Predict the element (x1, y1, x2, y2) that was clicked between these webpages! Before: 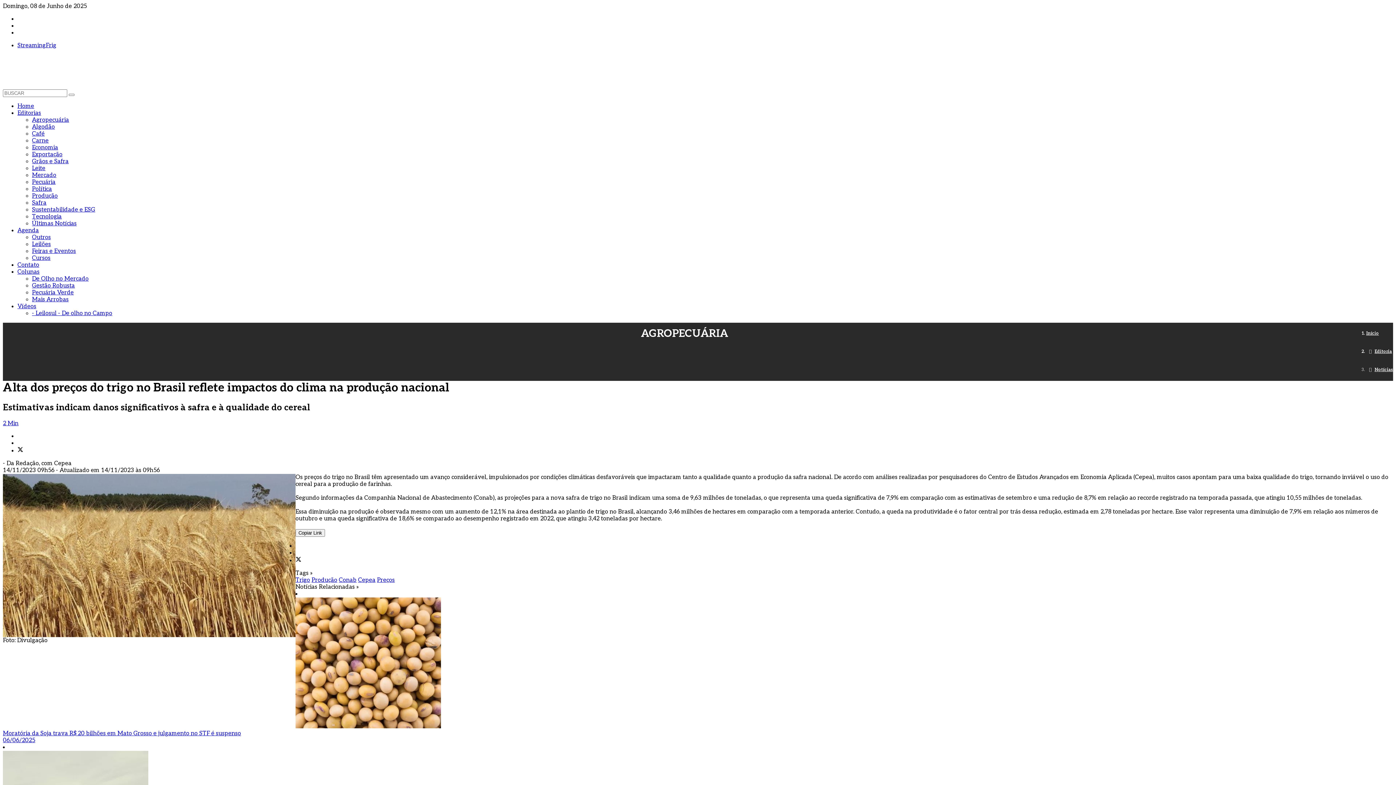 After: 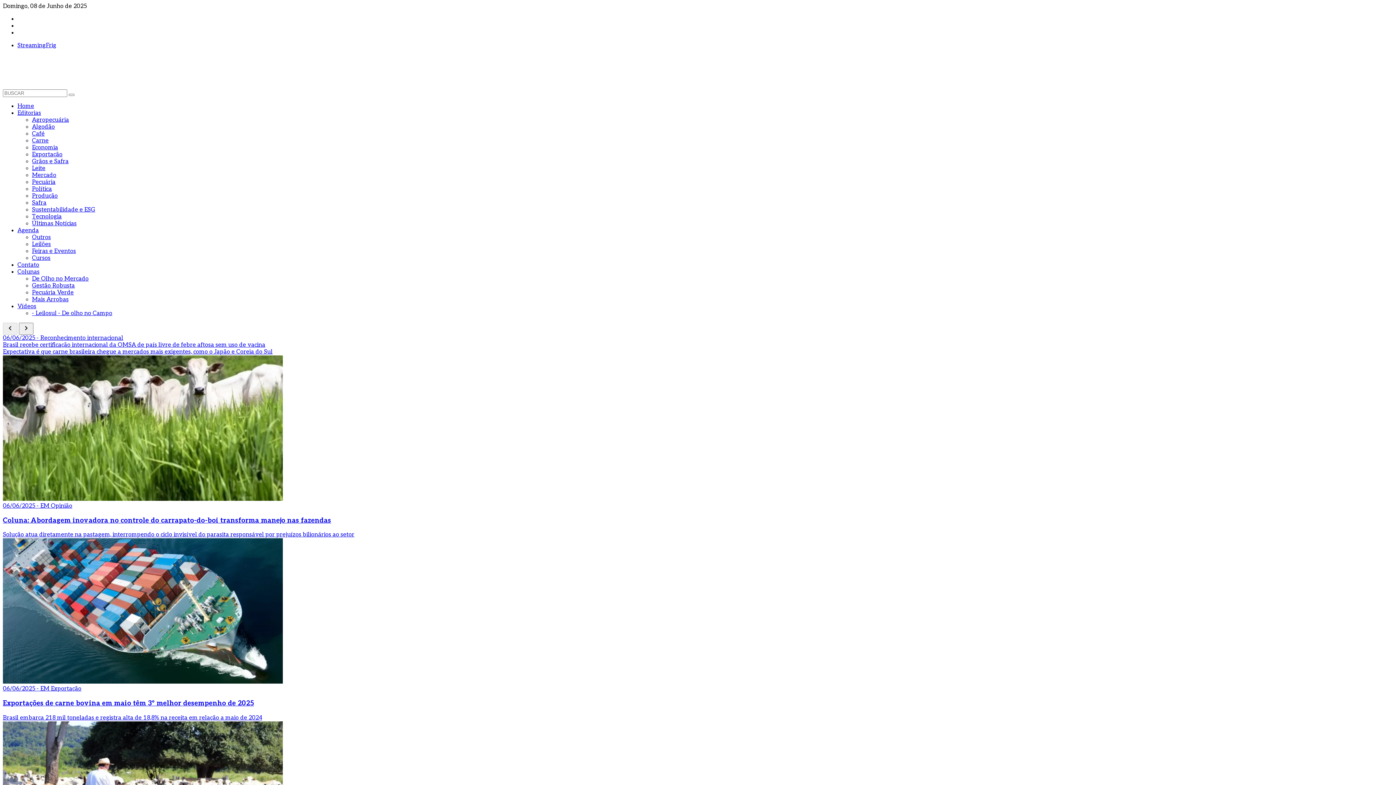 Action: bbox: (17, 102, 34, 109) label: Home